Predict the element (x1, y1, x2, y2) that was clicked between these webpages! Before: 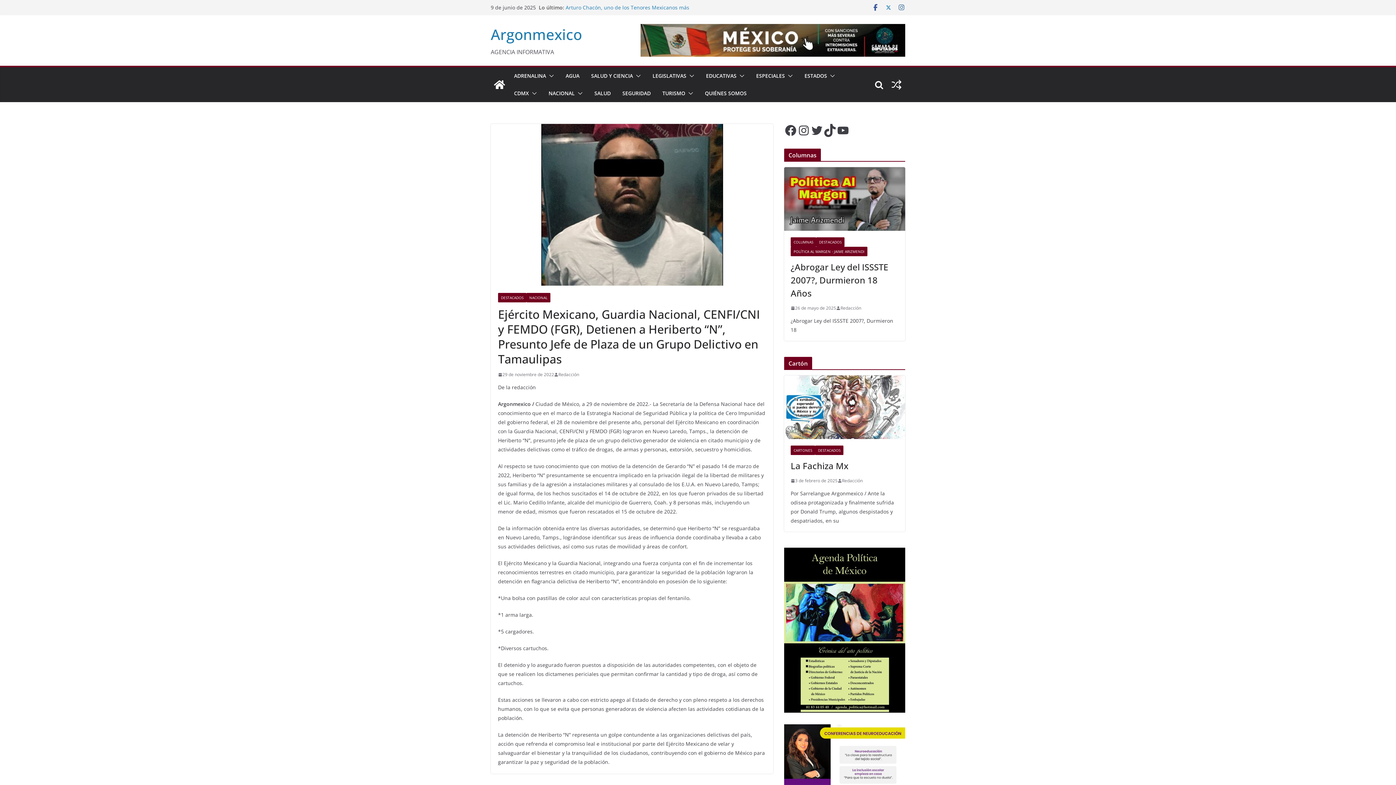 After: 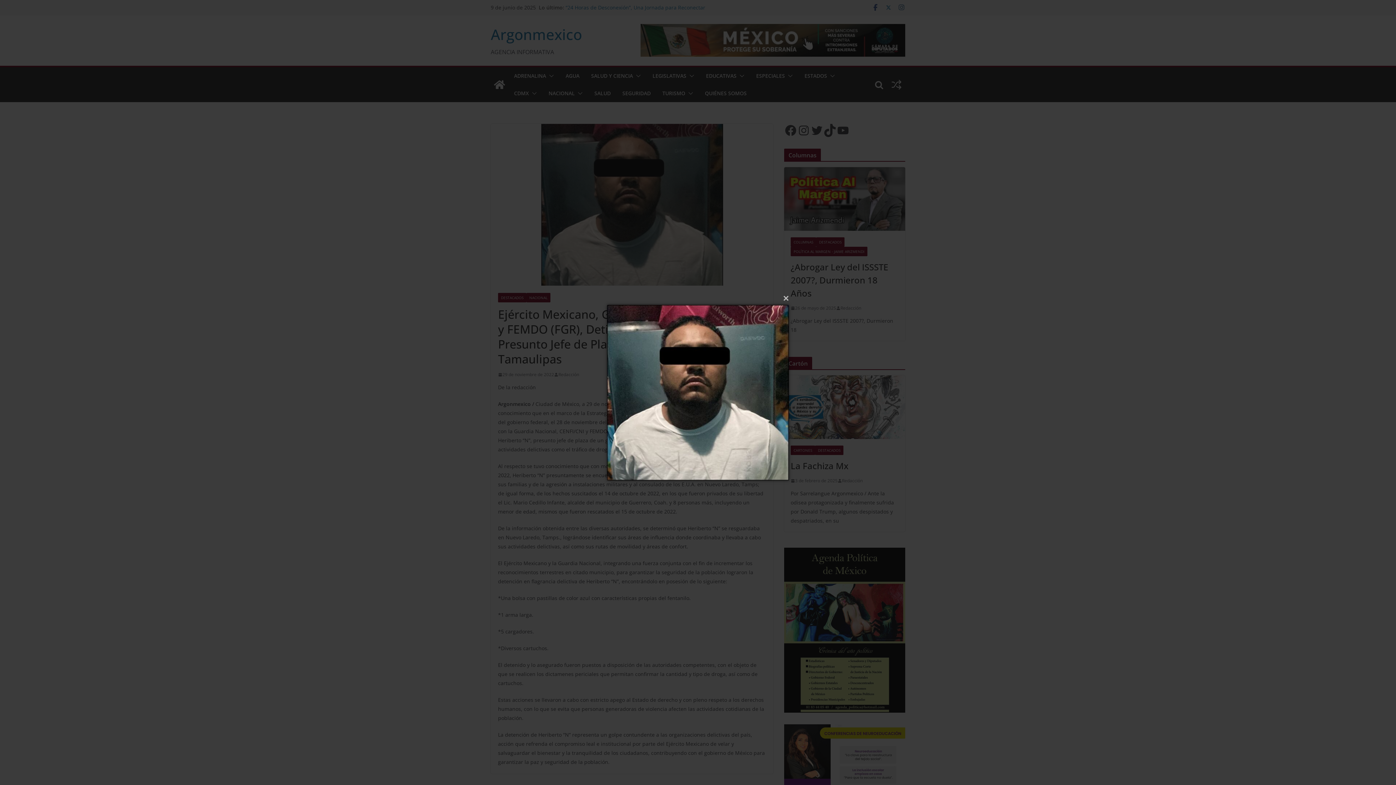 Action: bbox: (490, 124, 773, 285)